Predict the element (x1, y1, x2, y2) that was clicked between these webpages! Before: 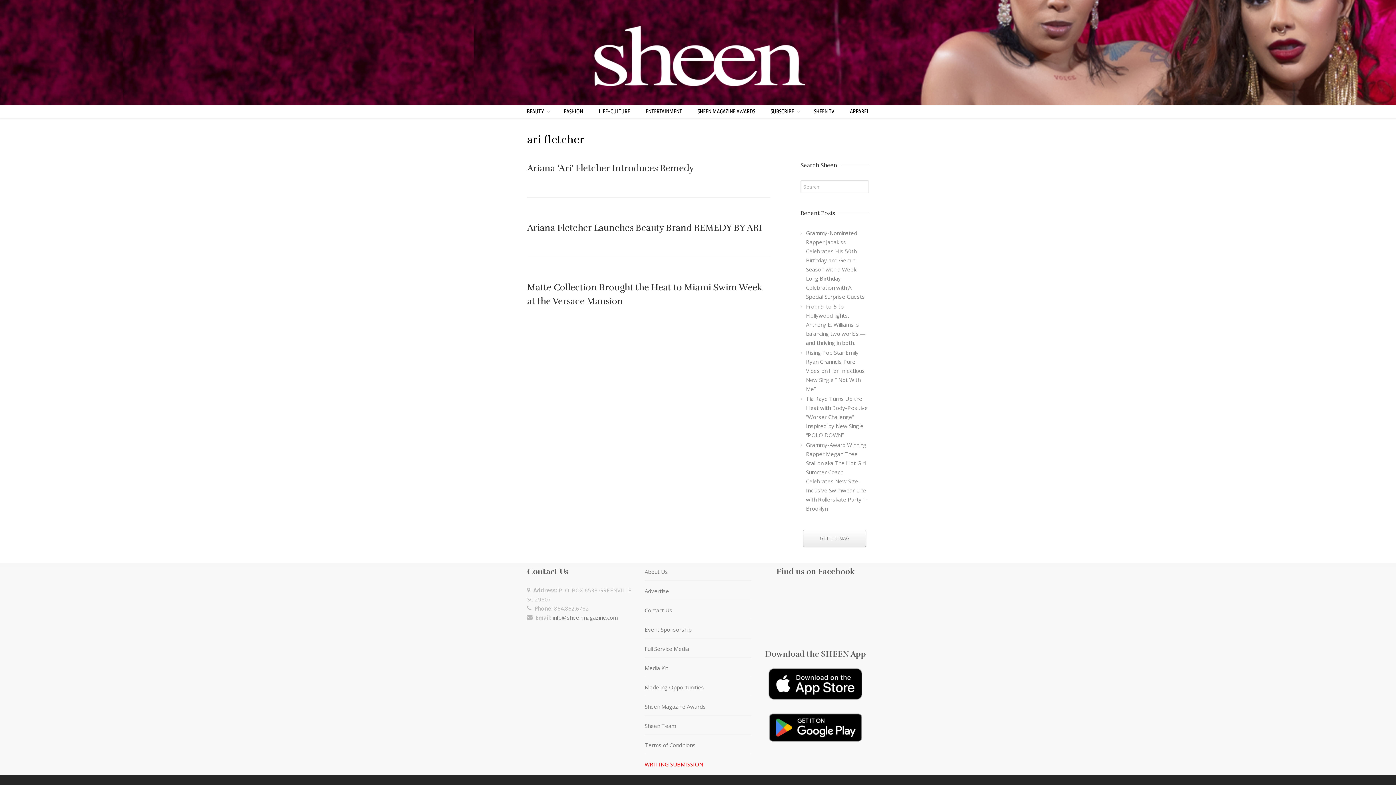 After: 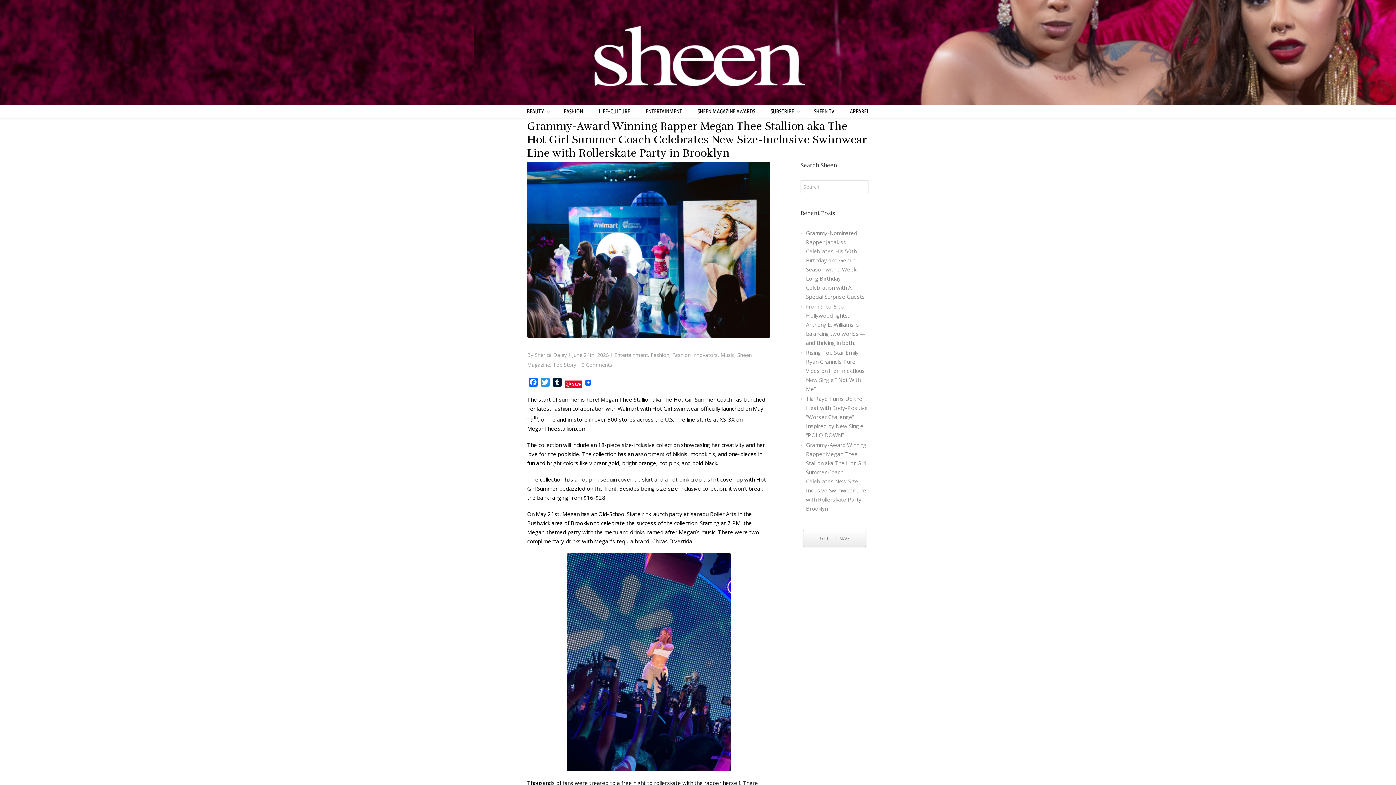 Action: bbox: (806, 440, 867, 513) label: Grammy-Award Winning Rapper Megan Thee Stallion aka The Hot Girl Summer Coach Celebrates New Size-Inclusive Swimwear Line with Rollerskate Party in Brooklyn